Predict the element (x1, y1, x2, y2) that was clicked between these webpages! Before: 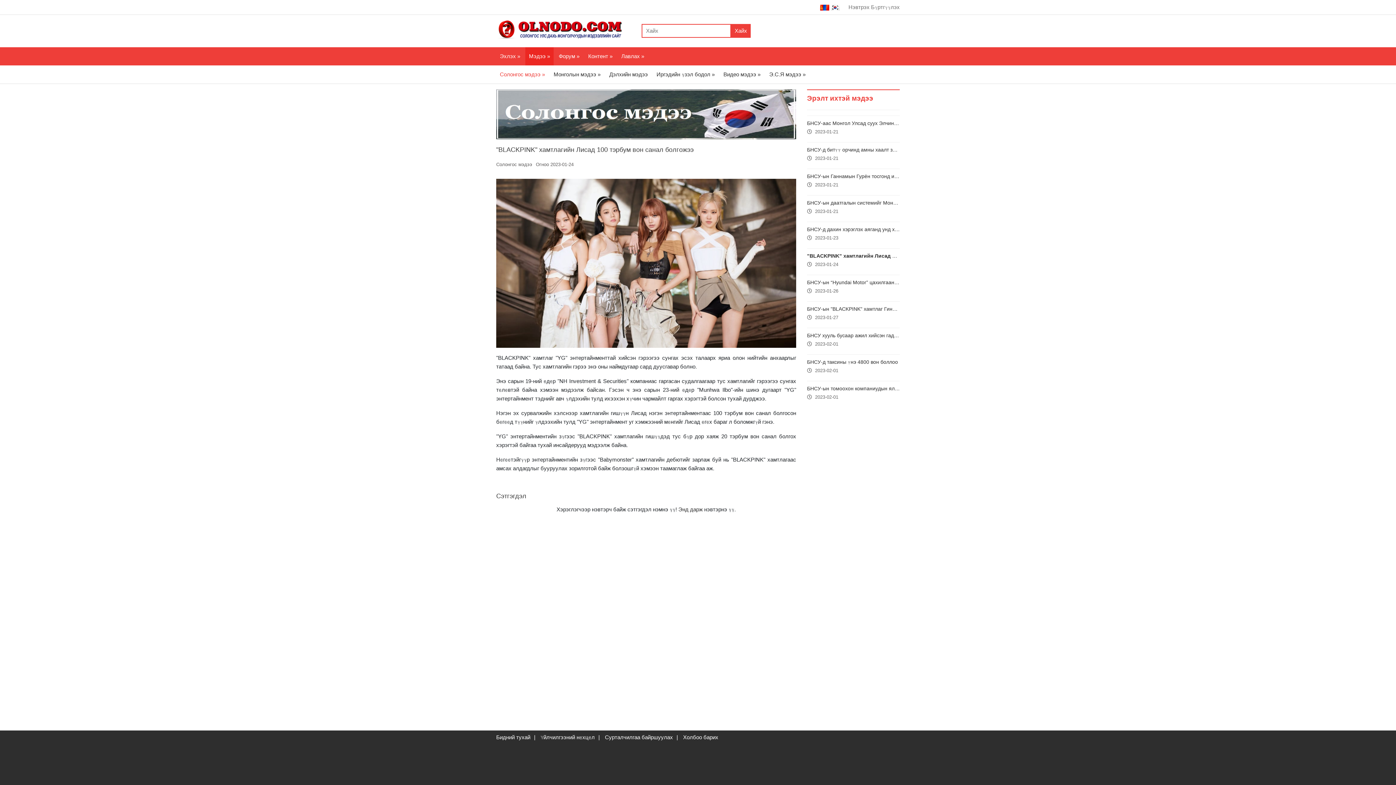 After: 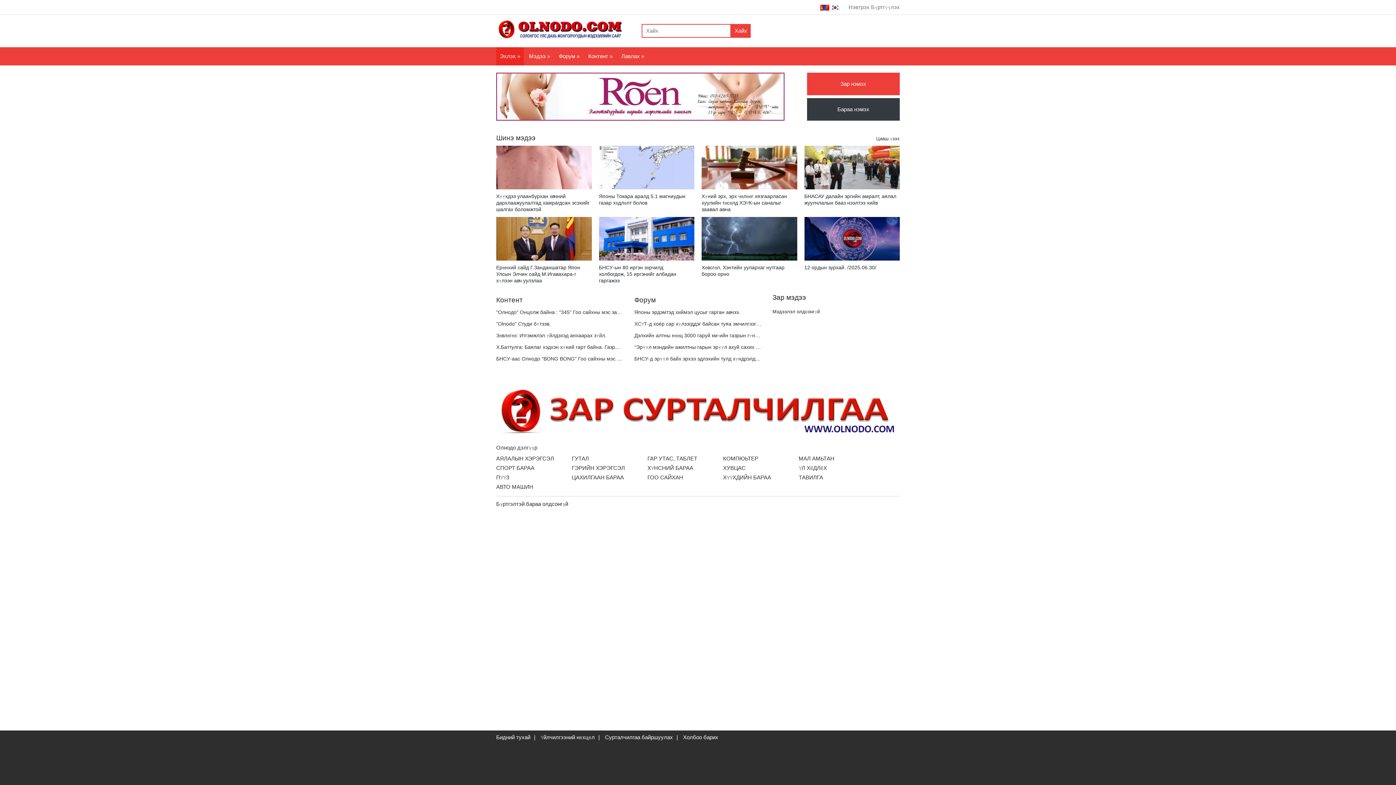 Action: bbox: (496, 47, 524, 65) label: Эхлэх »